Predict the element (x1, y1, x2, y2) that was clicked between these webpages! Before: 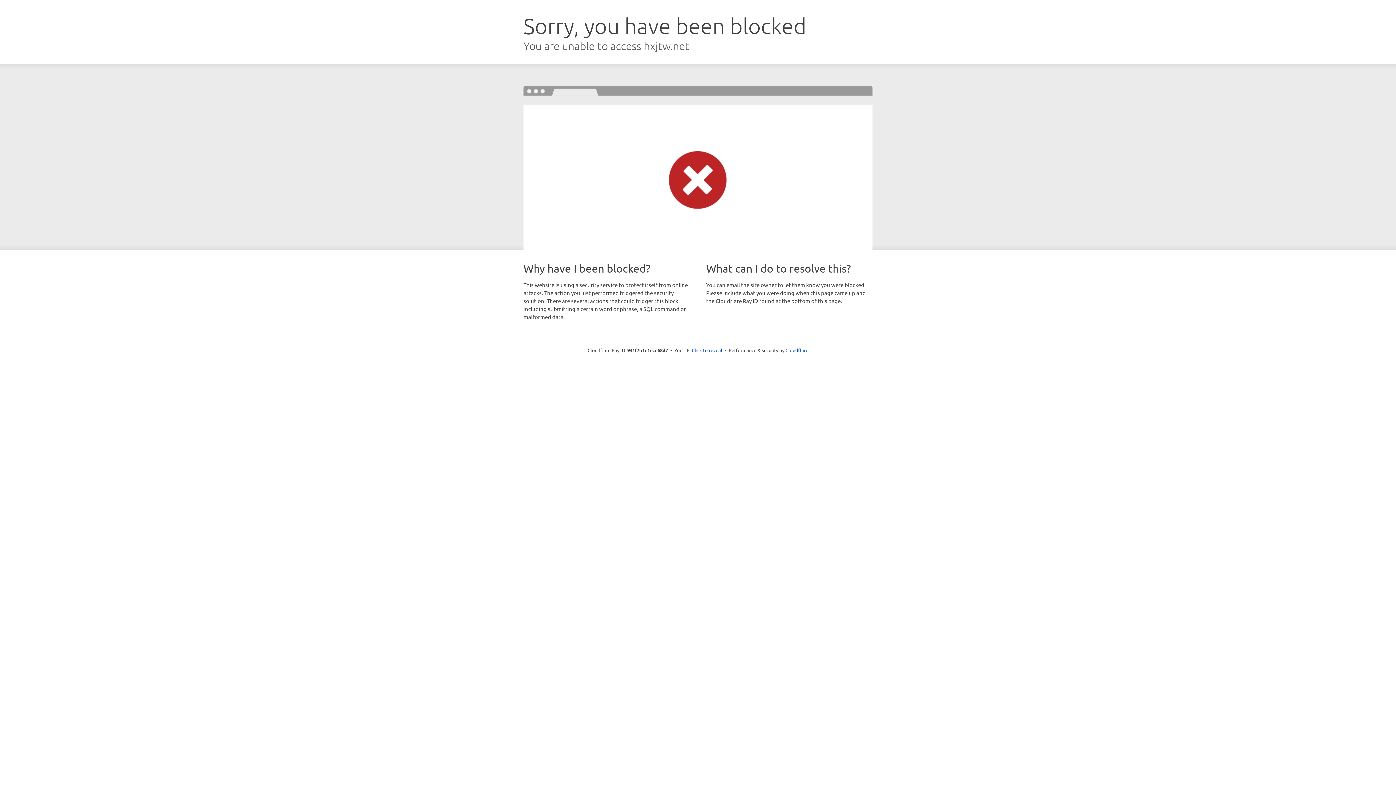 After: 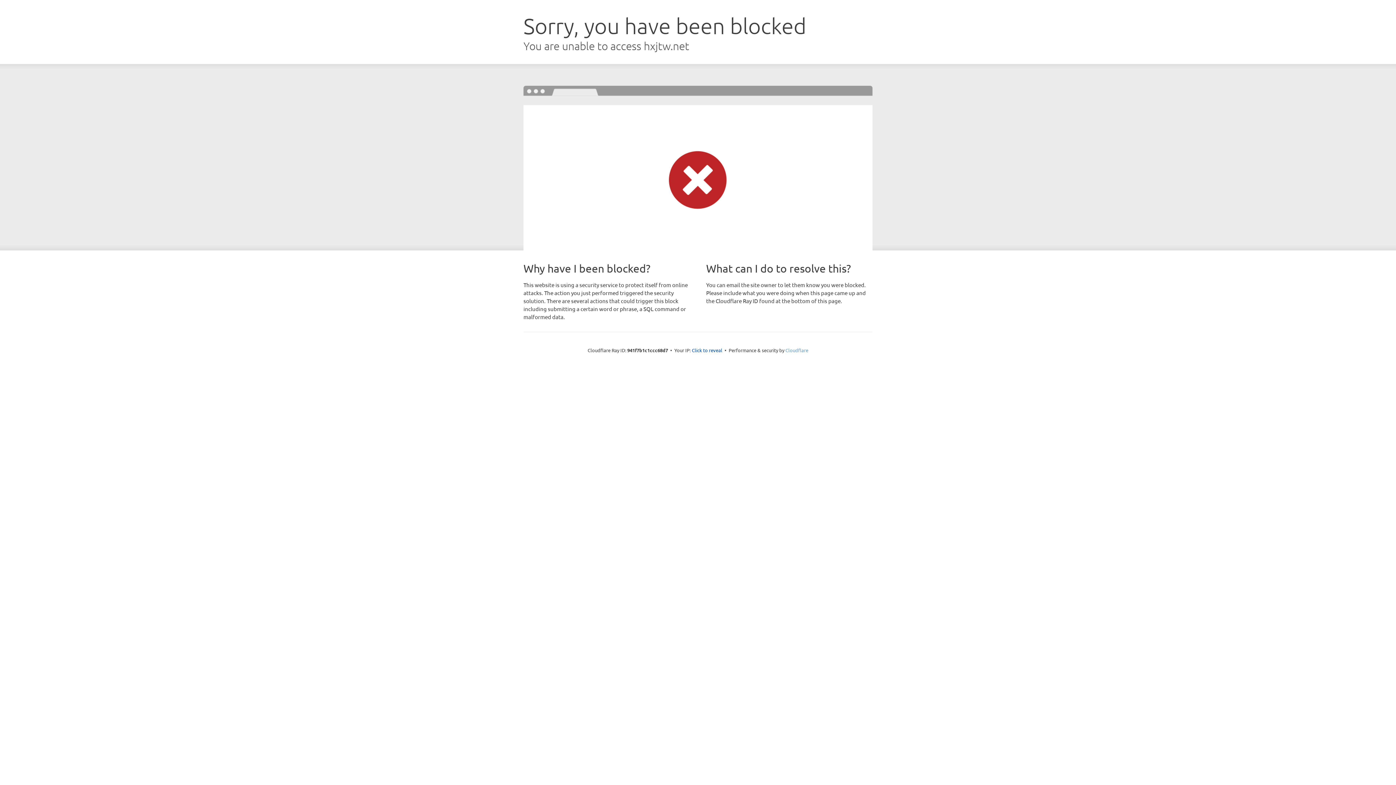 Action: bbox: (785, 347, 808, 353) label: Cloudflare